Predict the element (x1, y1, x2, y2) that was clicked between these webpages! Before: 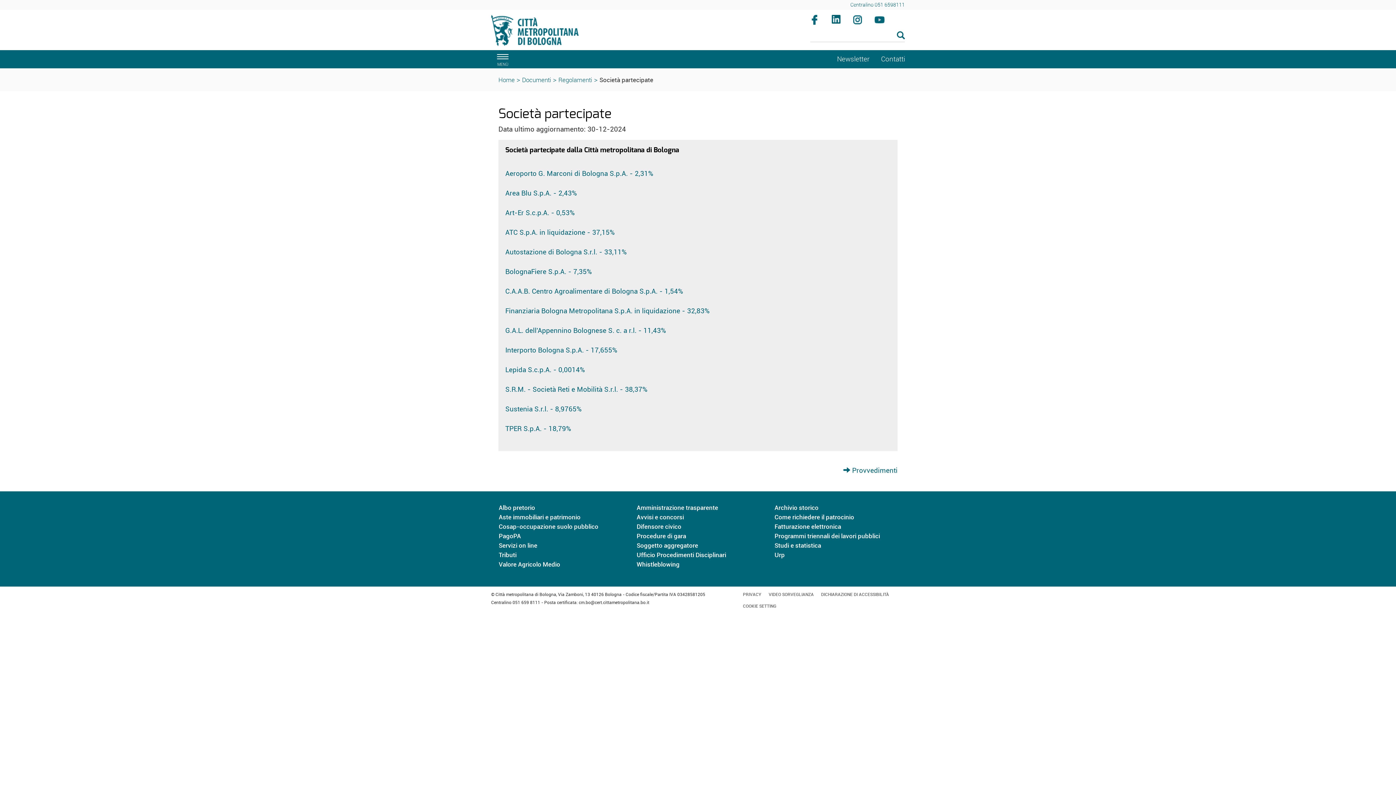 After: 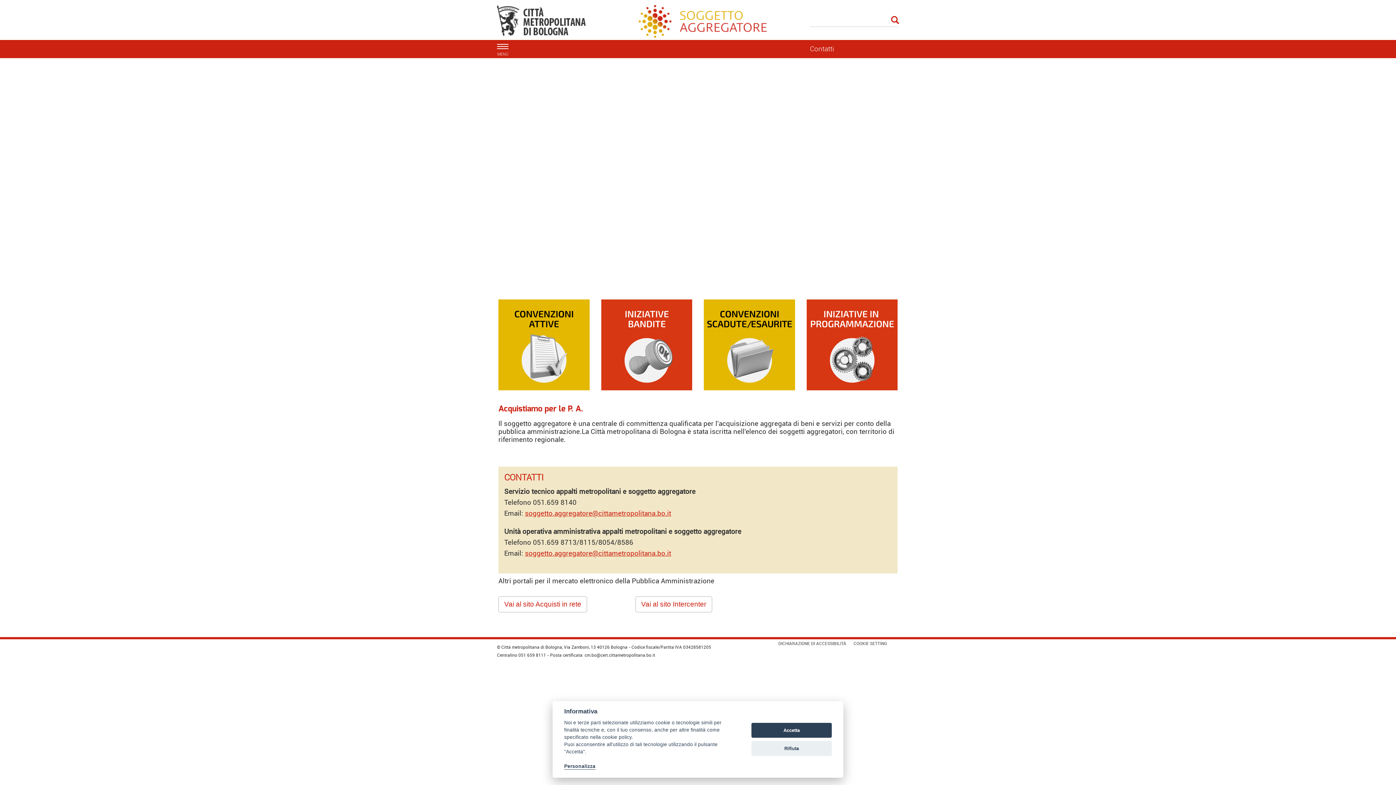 Action: label: Soggetto aggregatore bbox: (636, 541, 698, 549)